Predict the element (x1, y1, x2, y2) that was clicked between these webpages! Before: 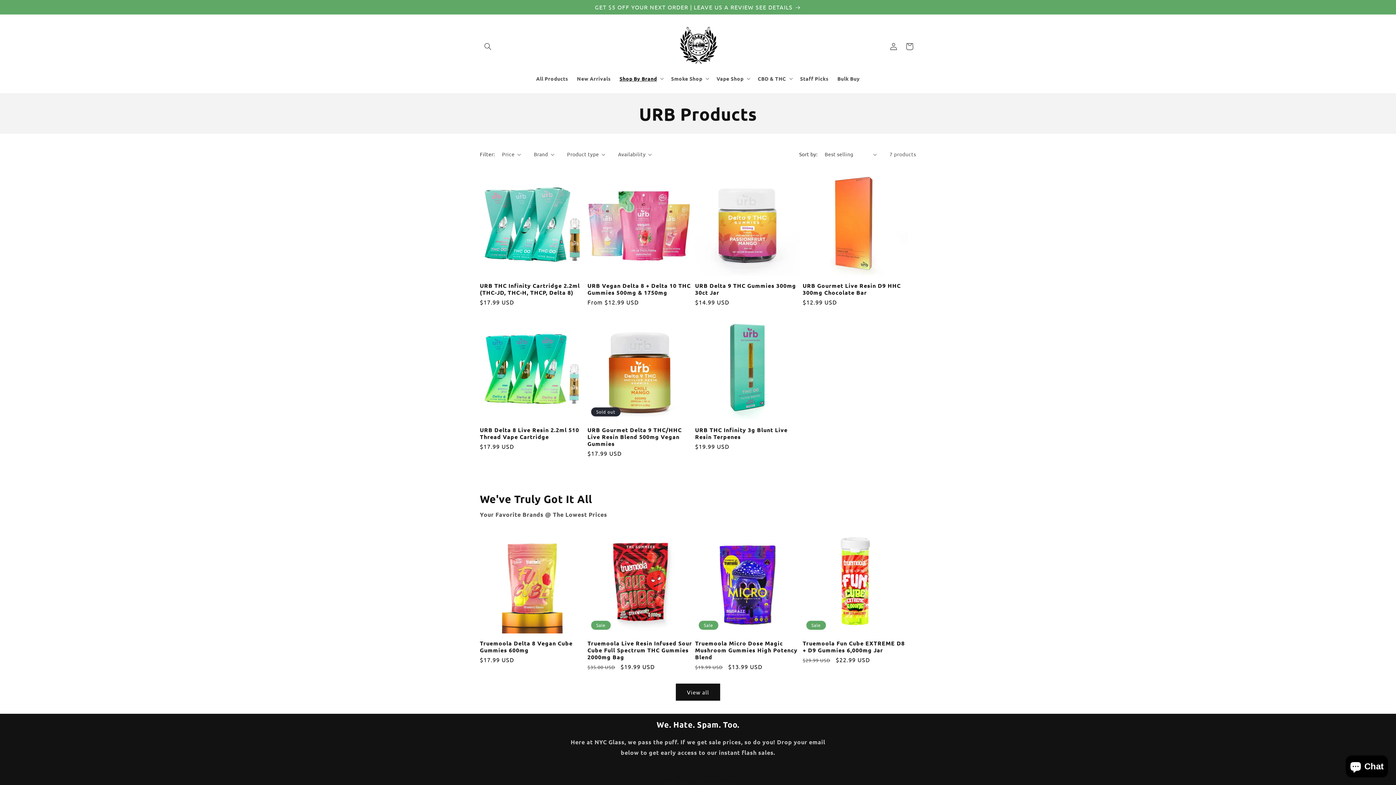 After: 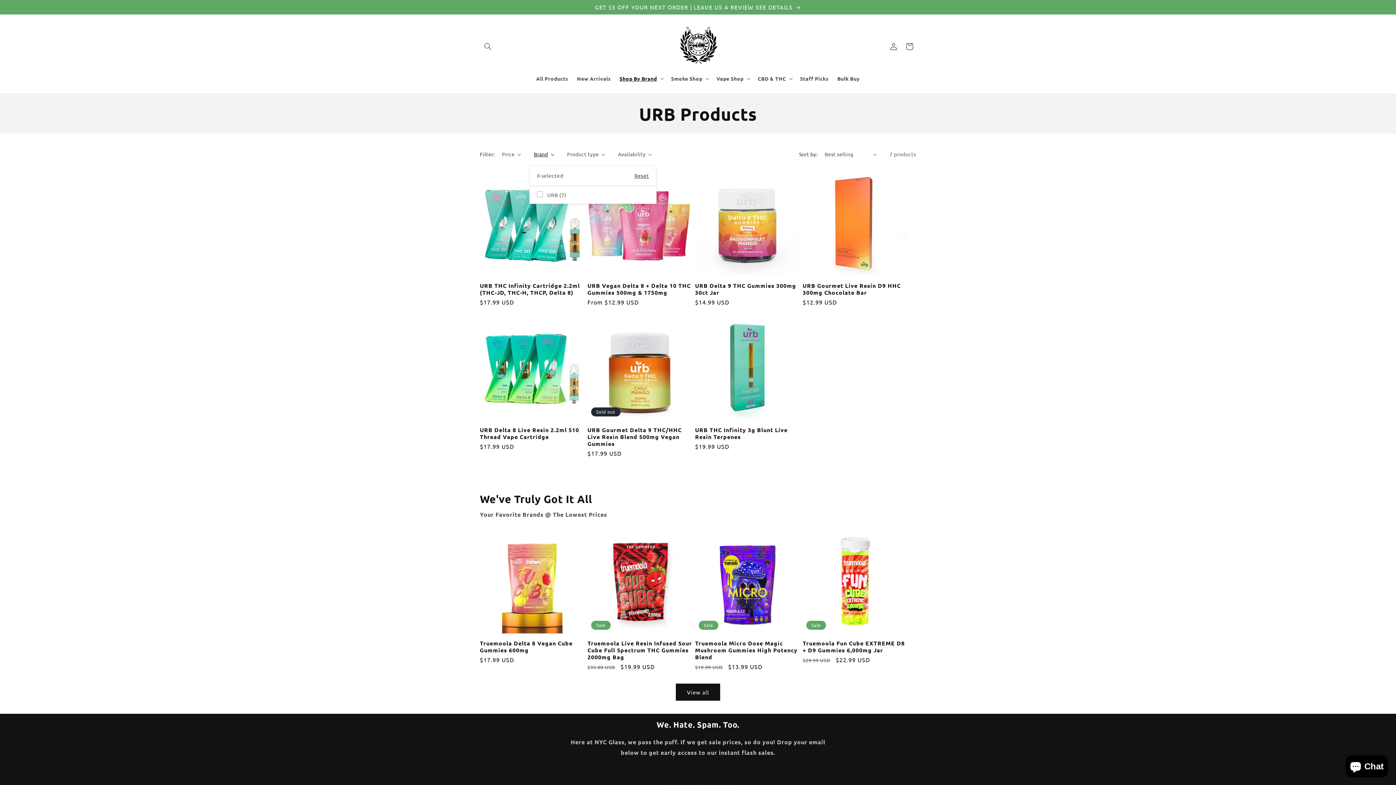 Action: label: Brand (0 selected) bbox: (533, 150, 554, 158)